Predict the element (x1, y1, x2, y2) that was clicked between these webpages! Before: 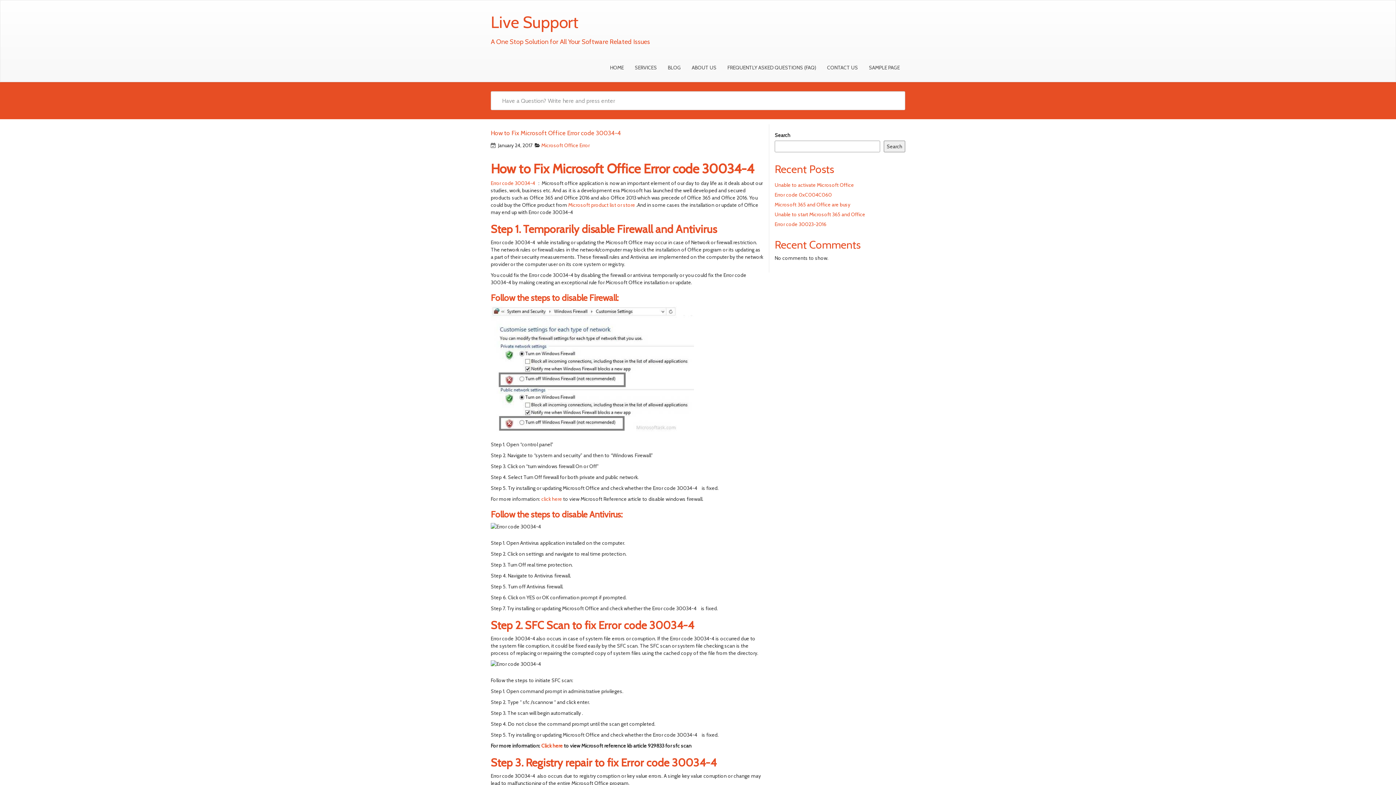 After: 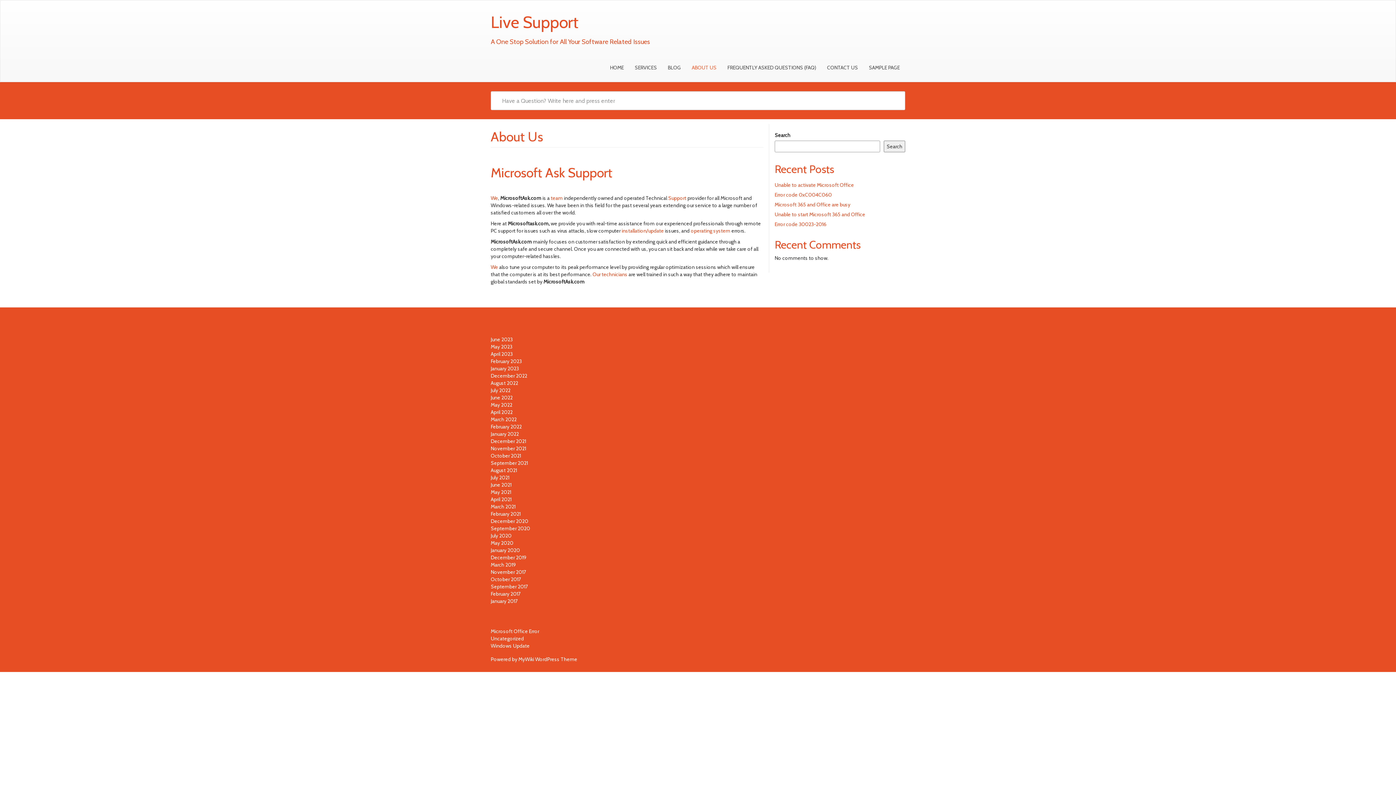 Action: bbox: (686, 58, 722, 76) label: ABOUT US